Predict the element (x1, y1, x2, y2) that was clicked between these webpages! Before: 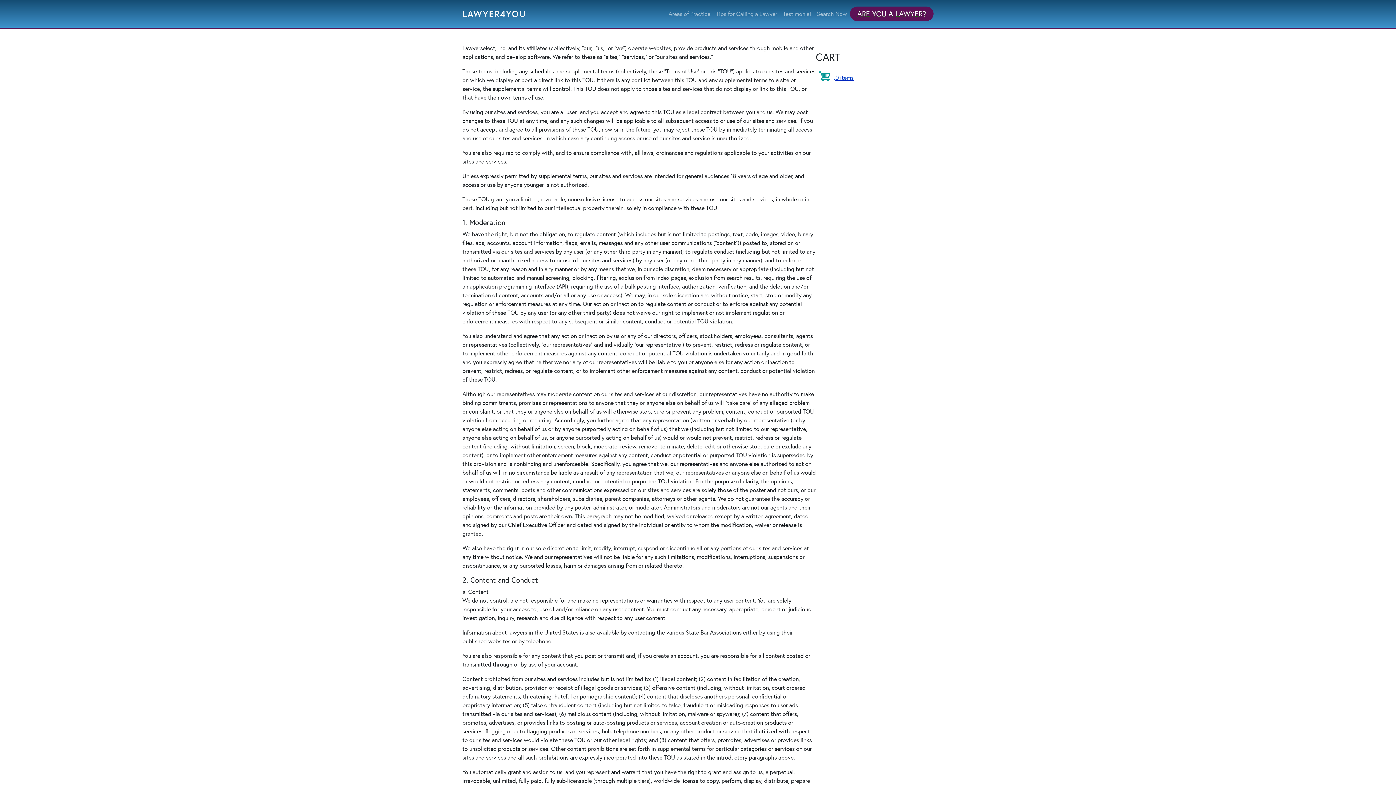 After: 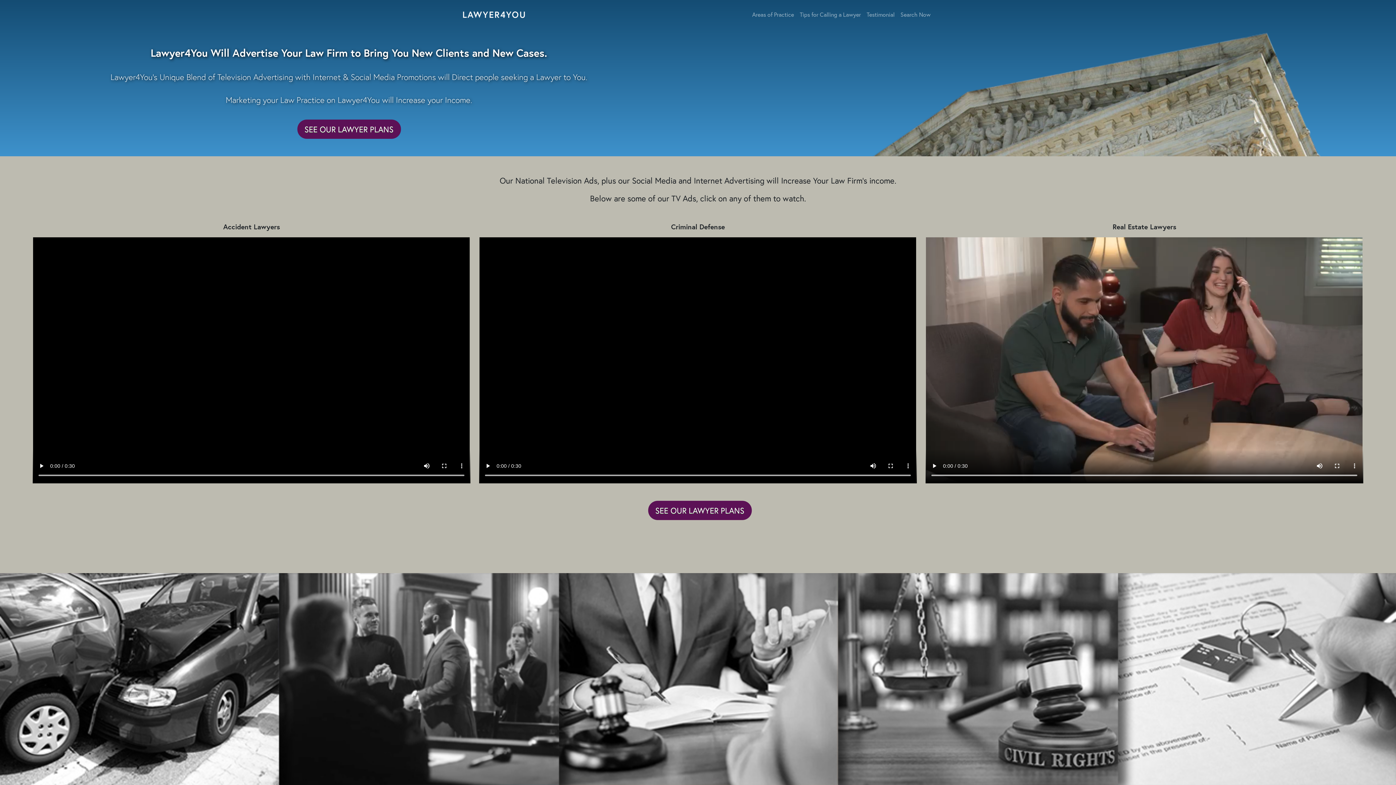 Action: bbox: (850, 6, 933, 21) label: ARE YOU A LAWYER?